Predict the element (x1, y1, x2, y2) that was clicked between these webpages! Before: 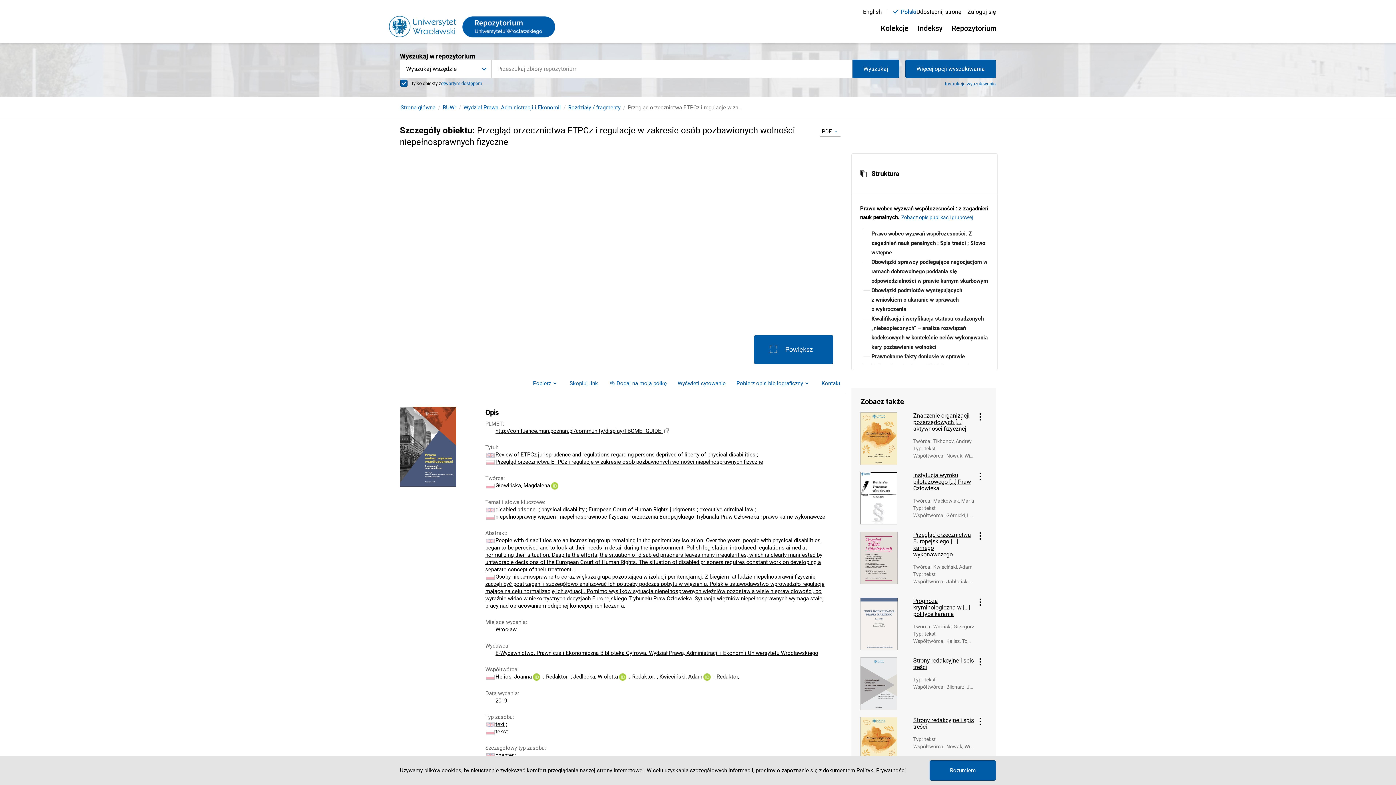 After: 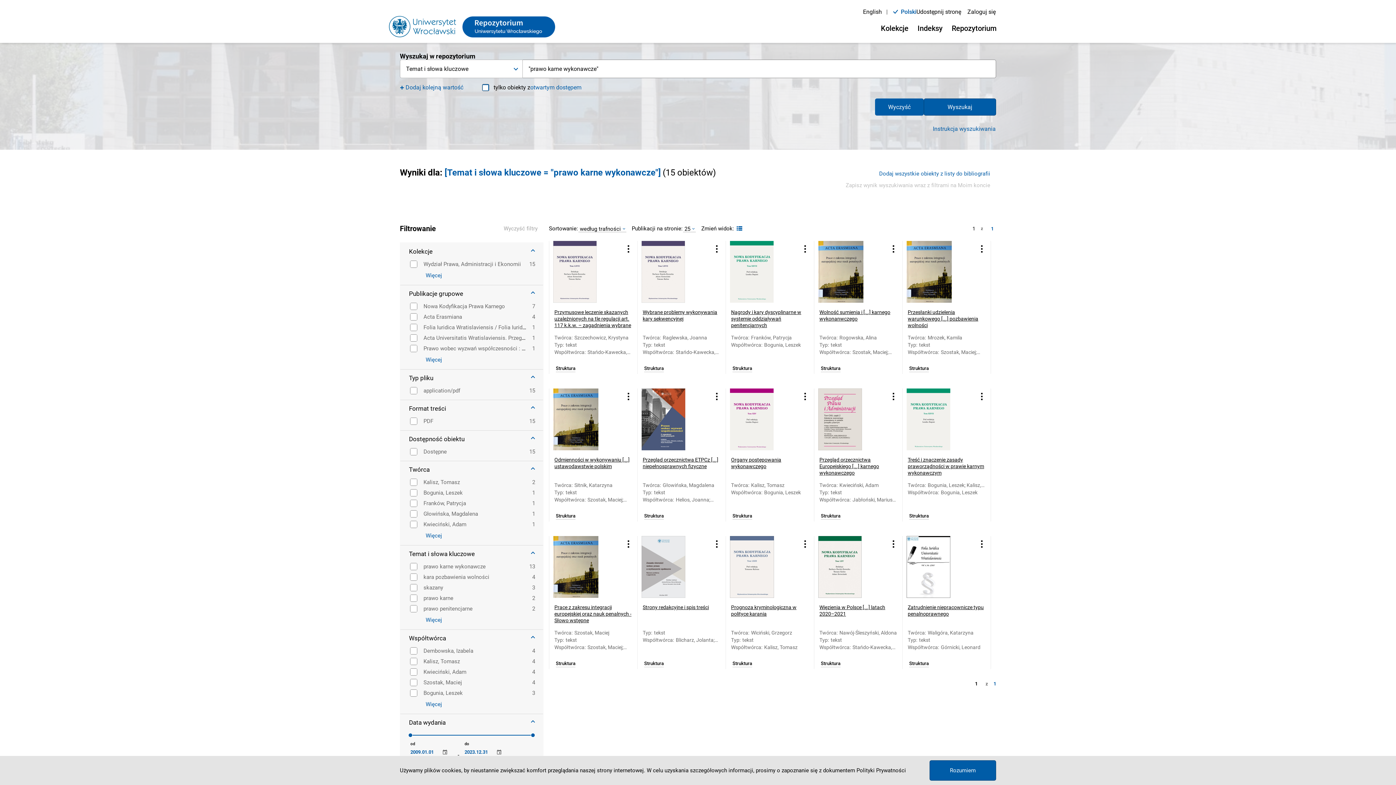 Action: label: prawo karne wykonawcze bbox: (763, 513, 825, 520)